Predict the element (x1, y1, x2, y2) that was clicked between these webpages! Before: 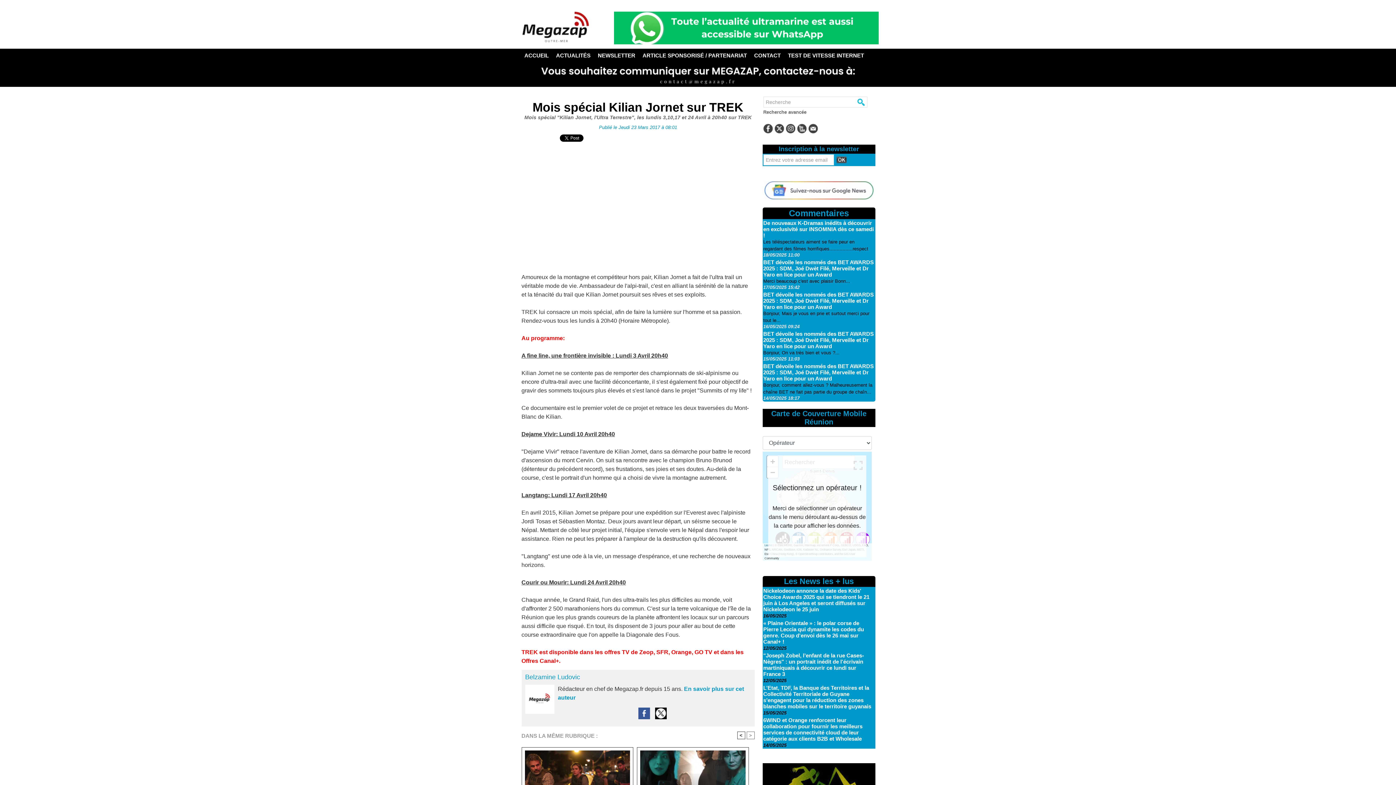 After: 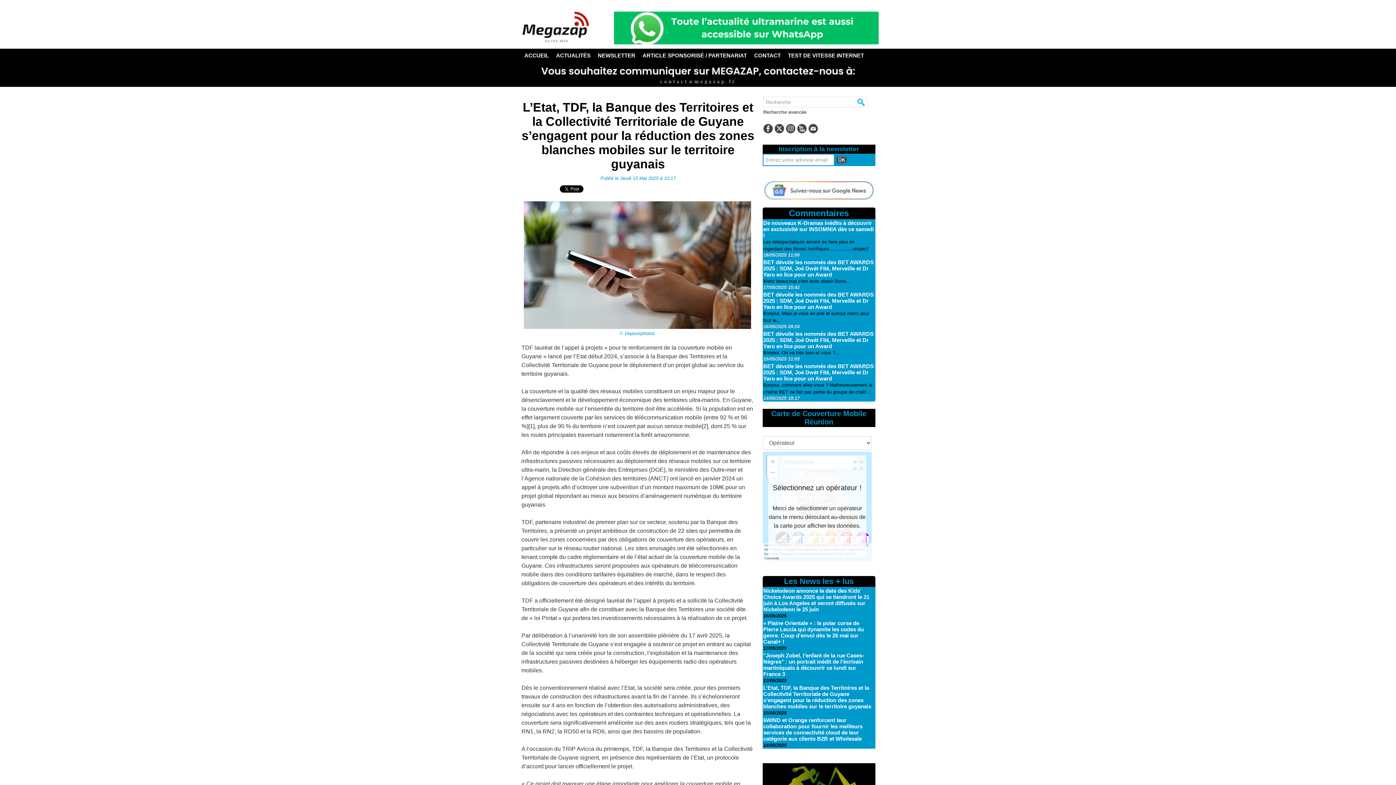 Action: bbox: (763, 685, 871, 709) label: L’Etat, TDF, la Banque des Territoires et la Collectivité Territoriale de Guyane s’engagent pour la réduction des zones blanches mobiles sur le territoire guyanais